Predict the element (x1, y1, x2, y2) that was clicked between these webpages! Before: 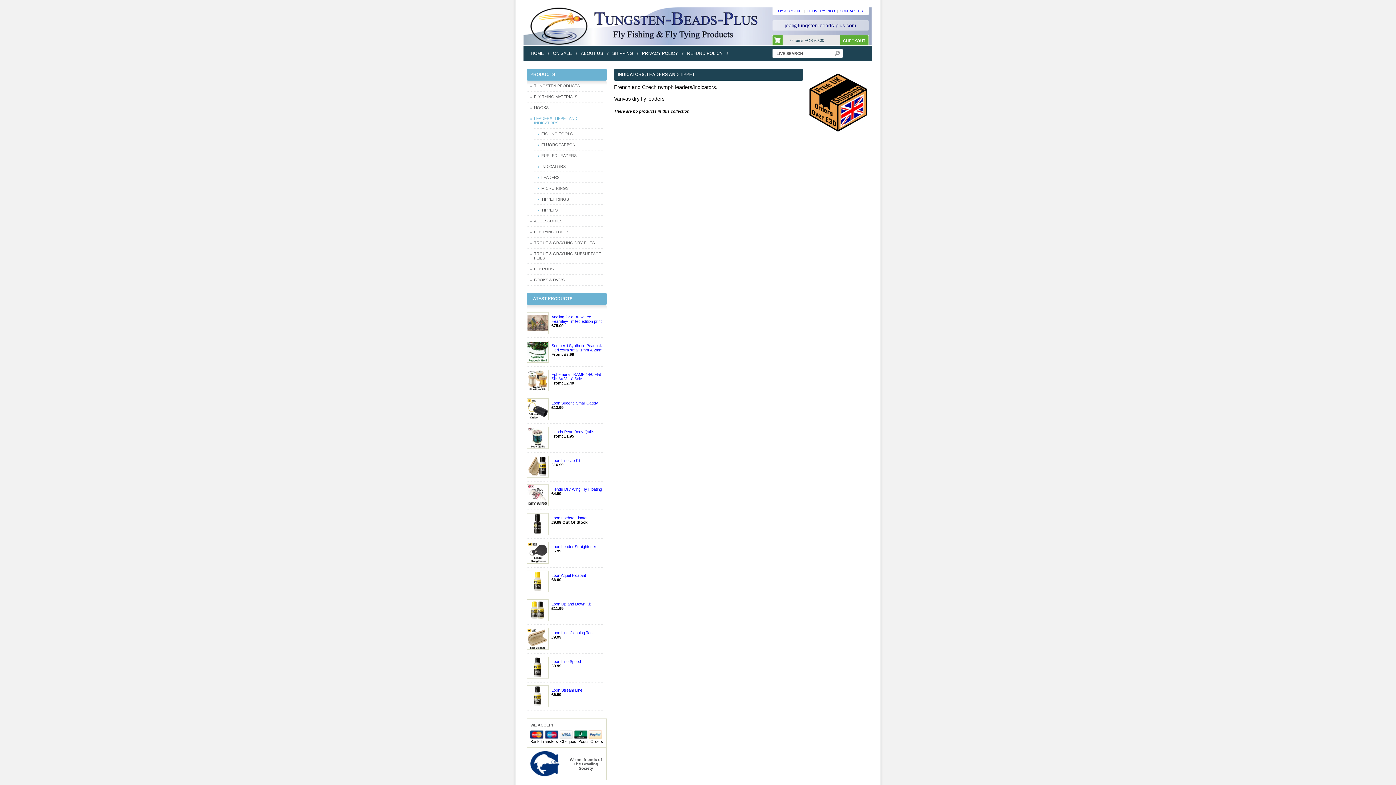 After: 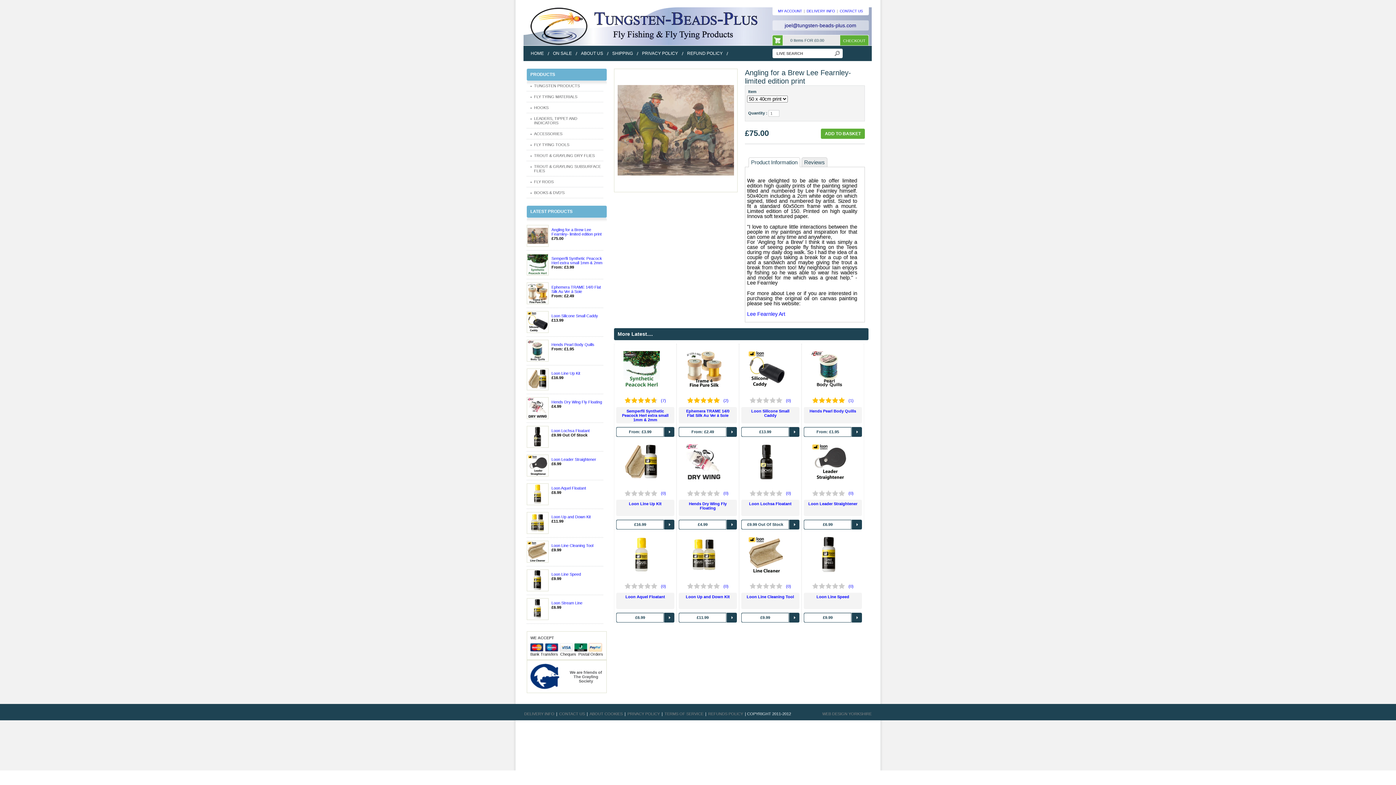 Action: label: Angling for a Brew Lee Fearnley- limited edition print bbox: (551, 314, 601, 323)